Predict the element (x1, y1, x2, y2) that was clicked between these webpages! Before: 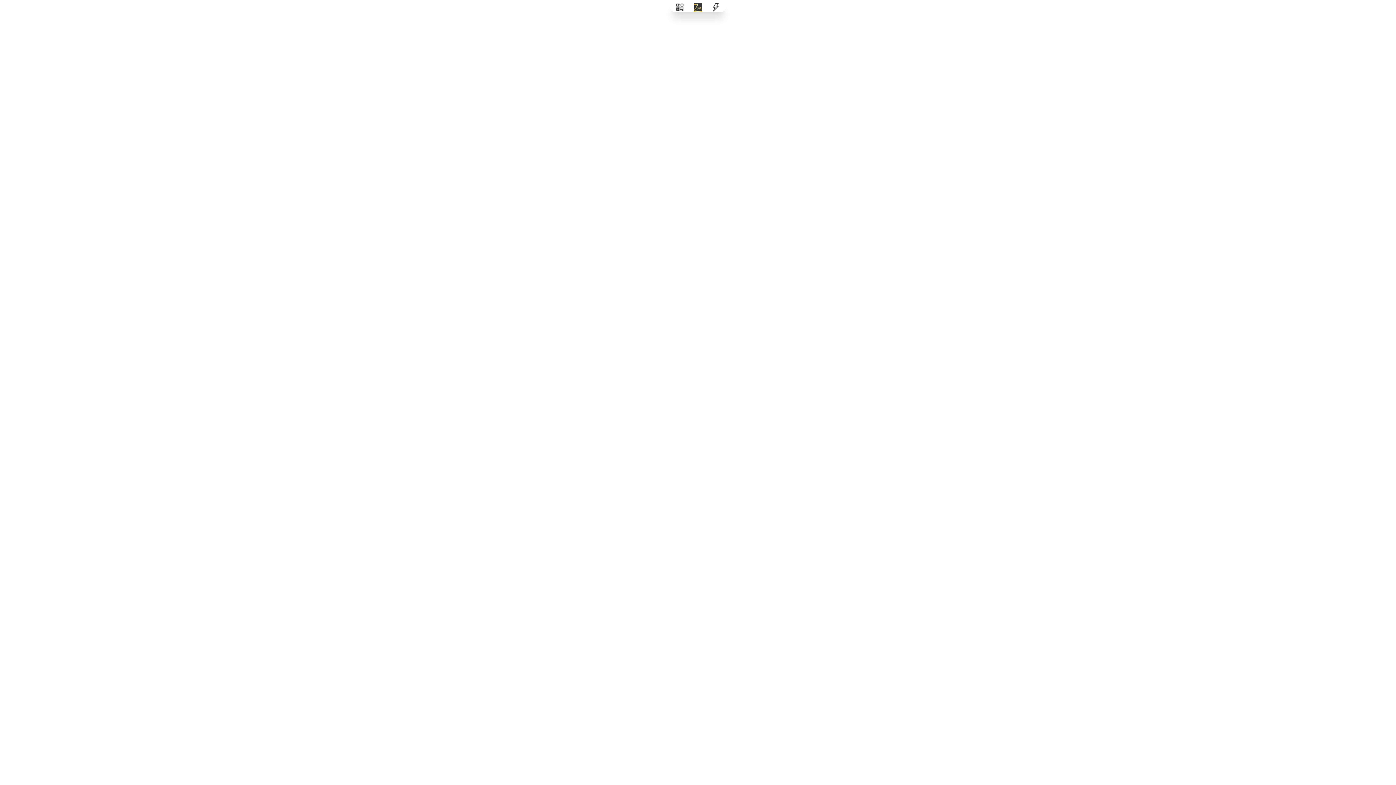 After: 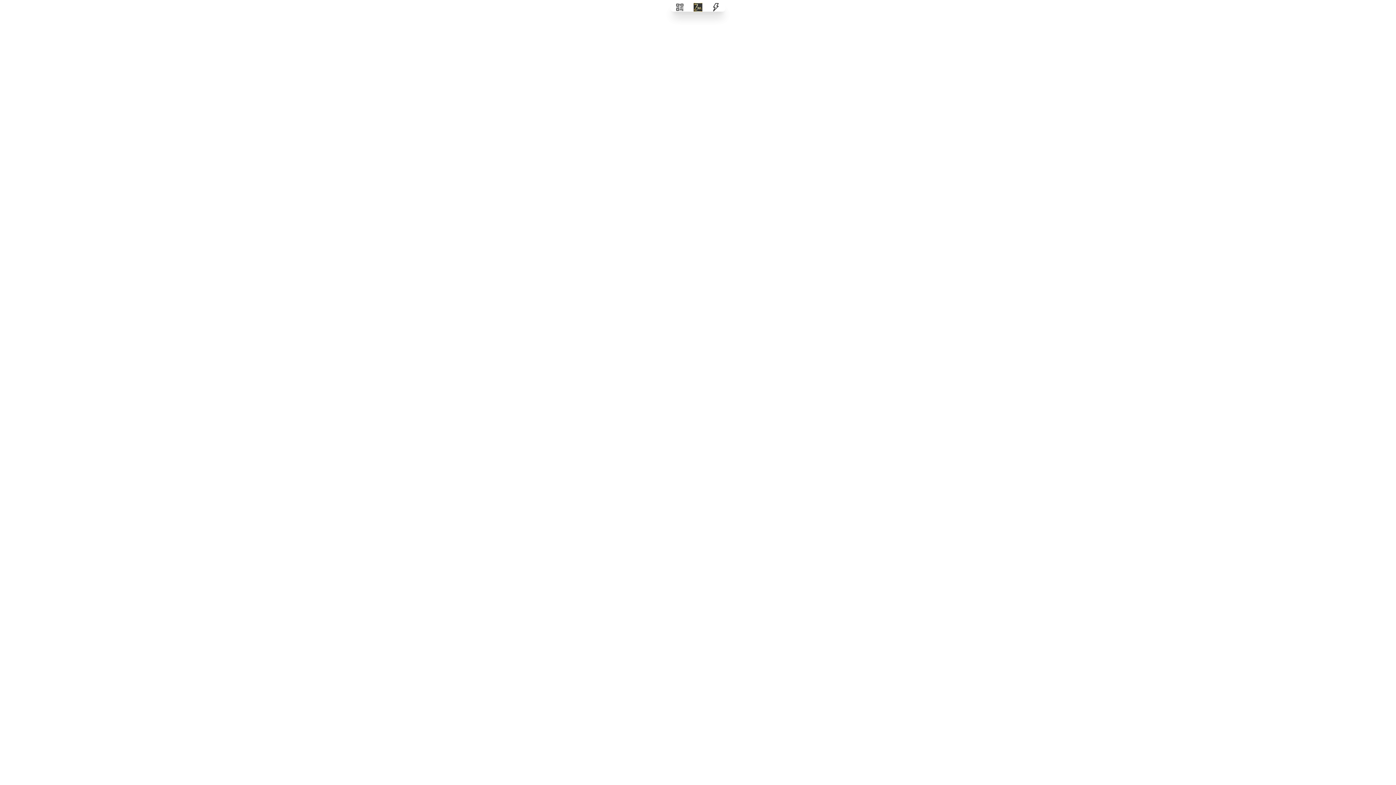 Action: bbox: (693, 2, 702, 11)